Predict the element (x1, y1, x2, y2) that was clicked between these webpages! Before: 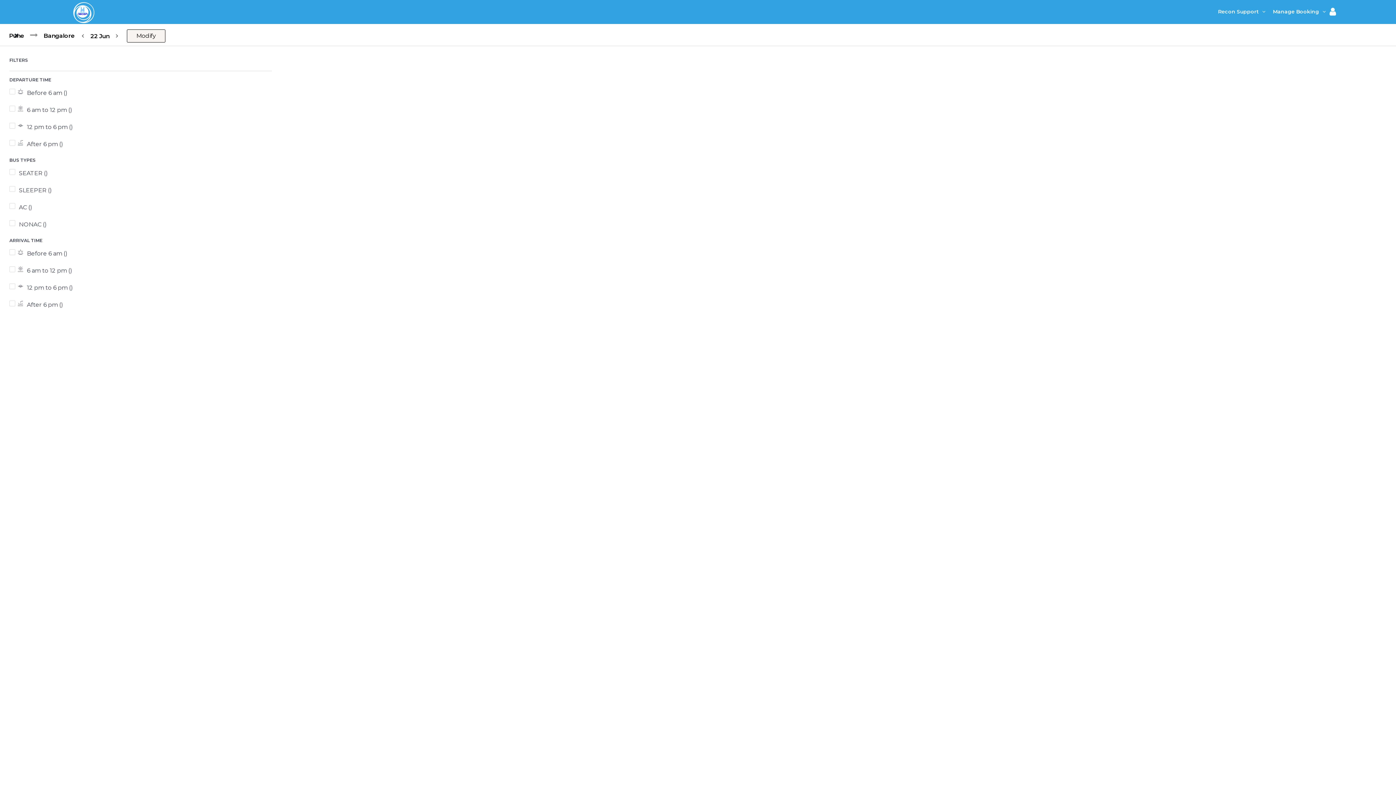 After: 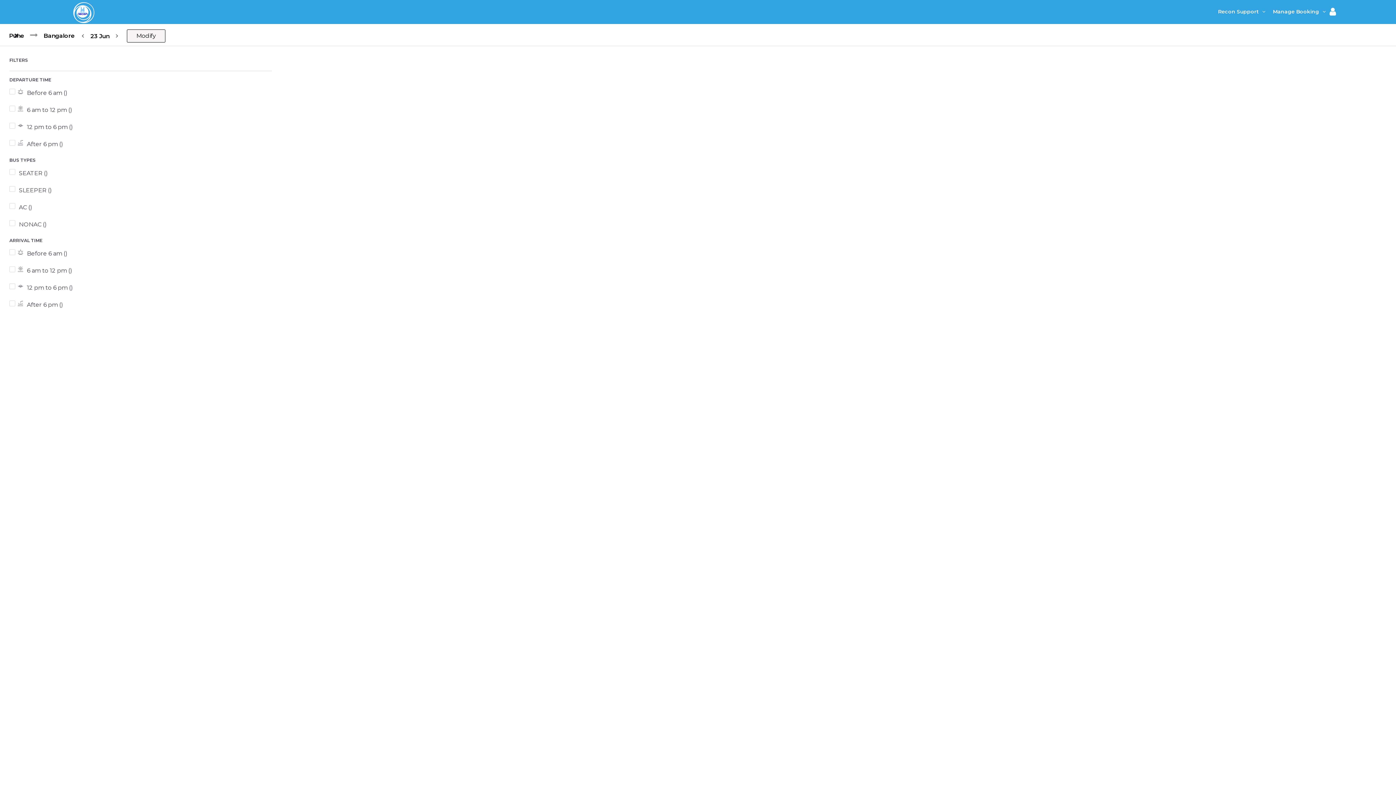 Action: bbox: (116, 32, 118, 39)